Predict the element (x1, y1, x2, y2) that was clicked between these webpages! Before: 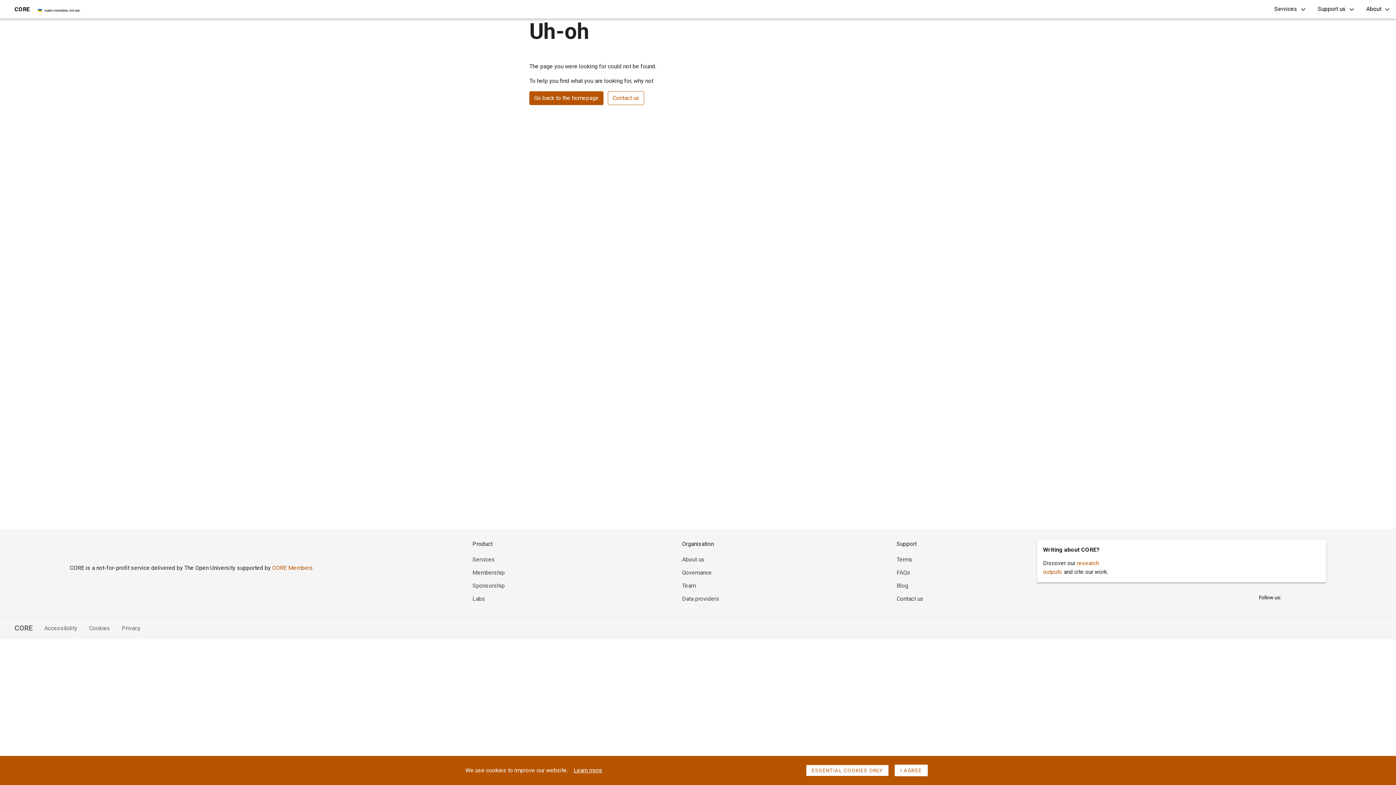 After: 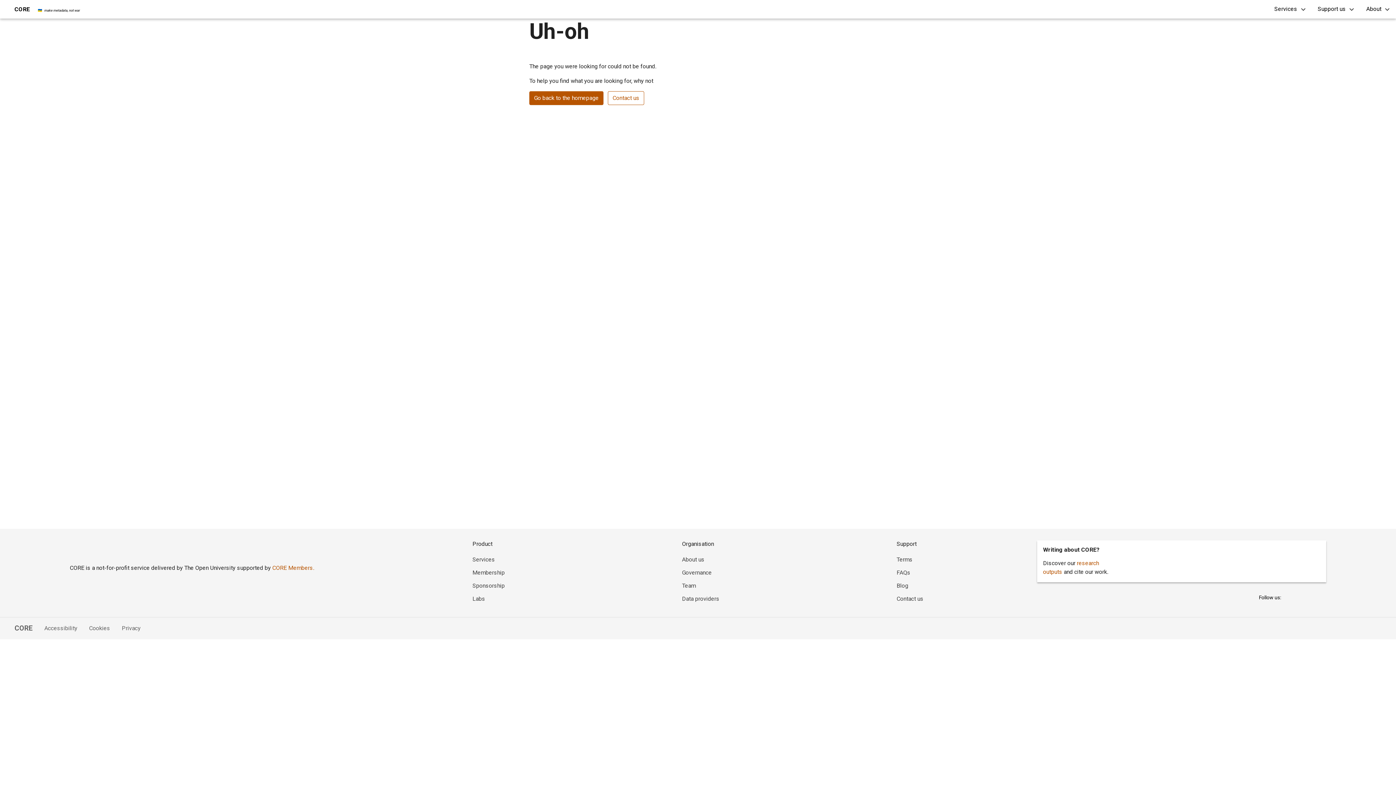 Action: bbox: (77, 624, 110, 633) label: Cookies